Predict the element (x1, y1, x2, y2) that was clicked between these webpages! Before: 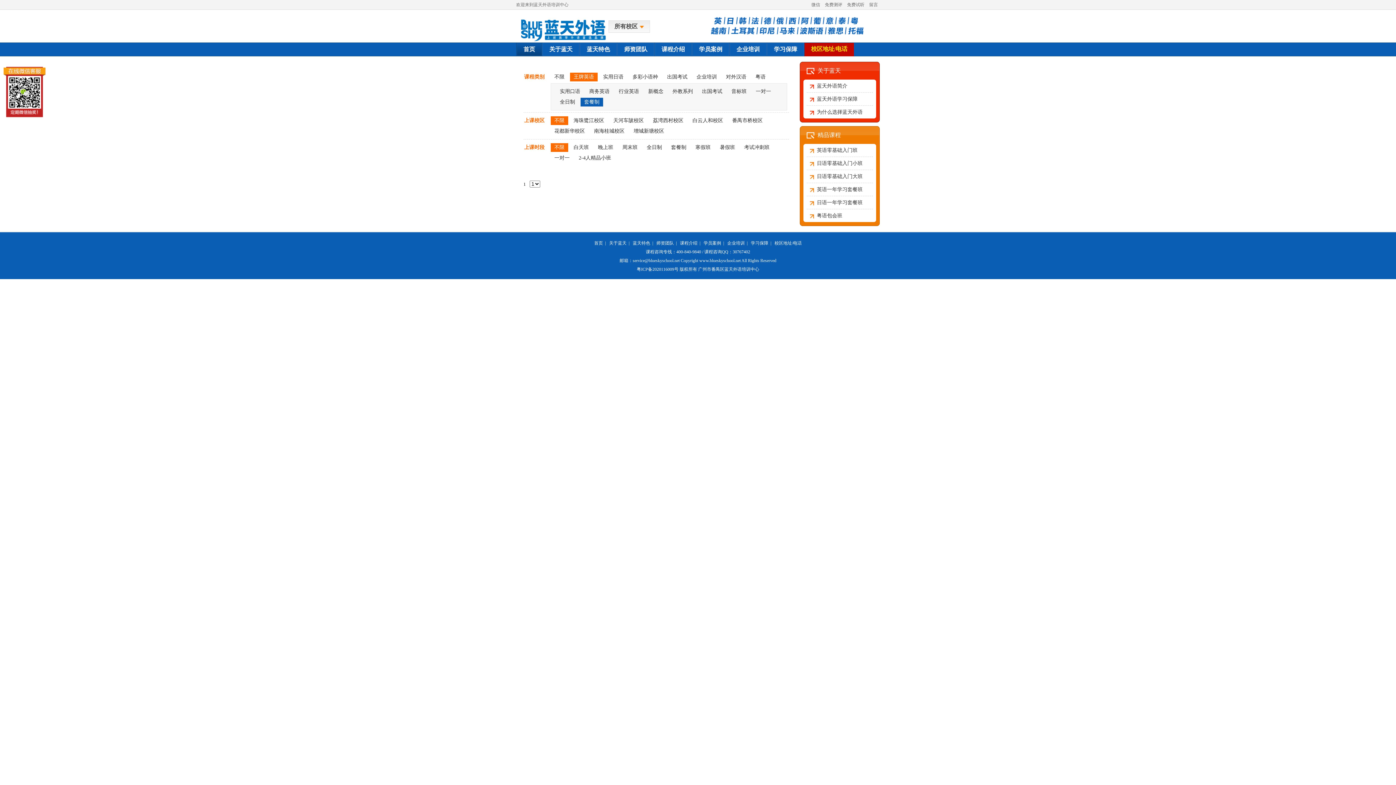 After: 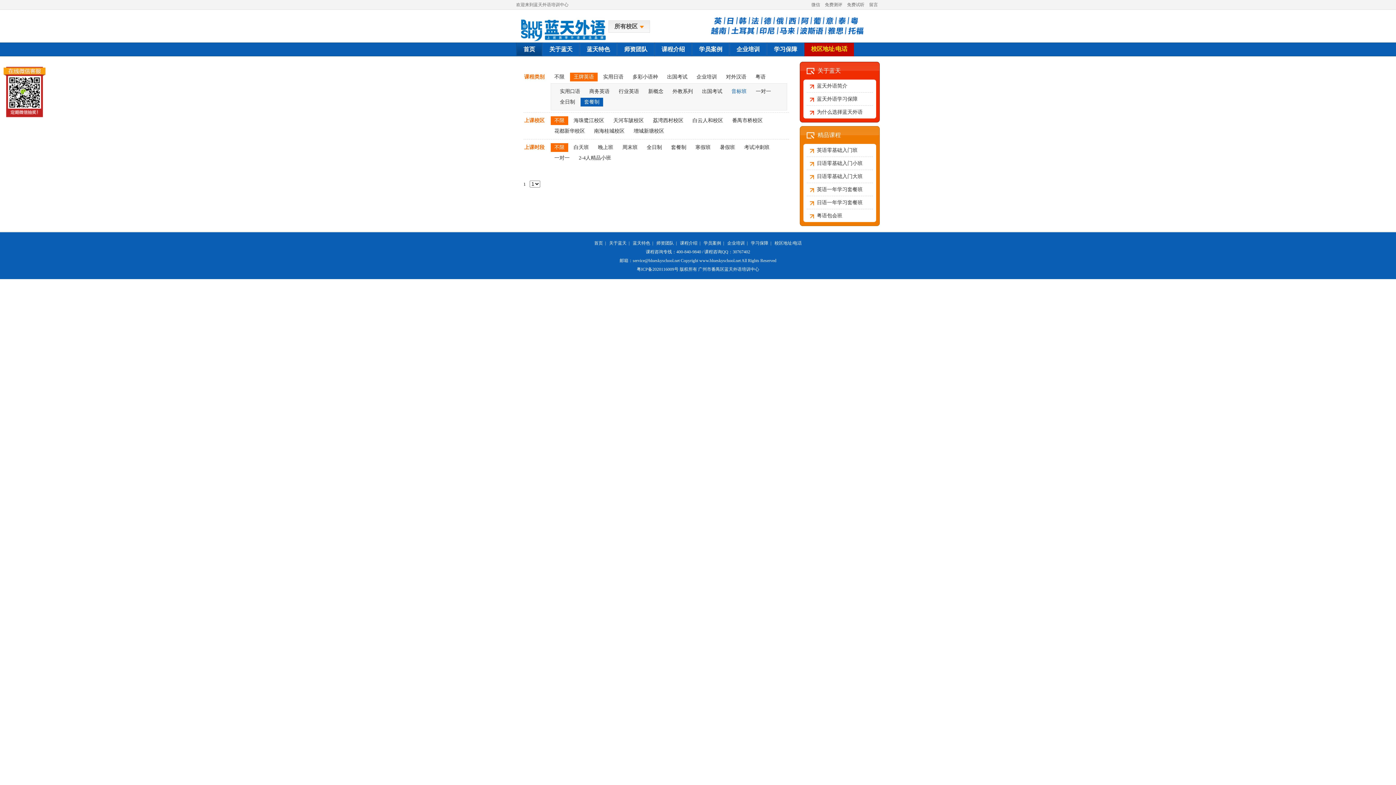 Action: bbox: (731, 87, 746, 96) label: 音标班